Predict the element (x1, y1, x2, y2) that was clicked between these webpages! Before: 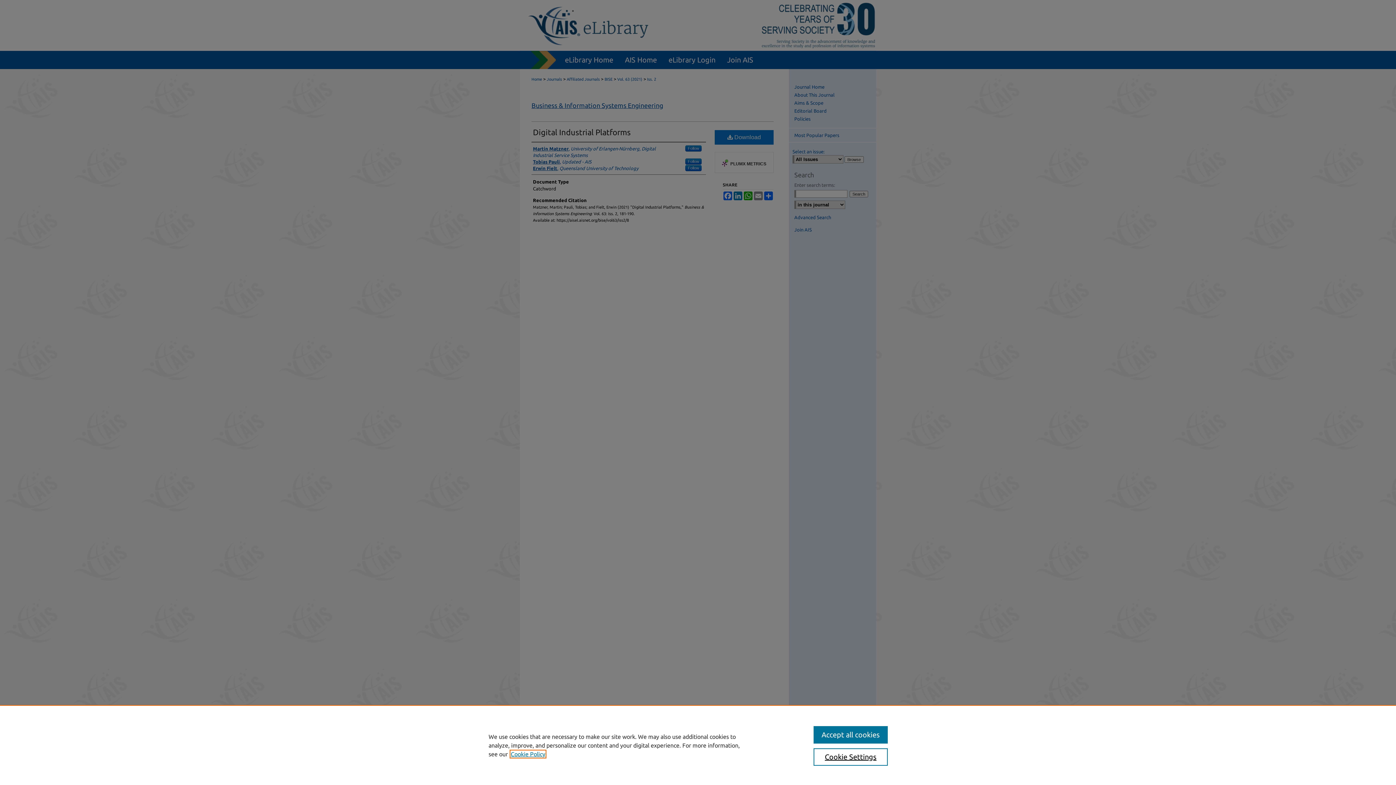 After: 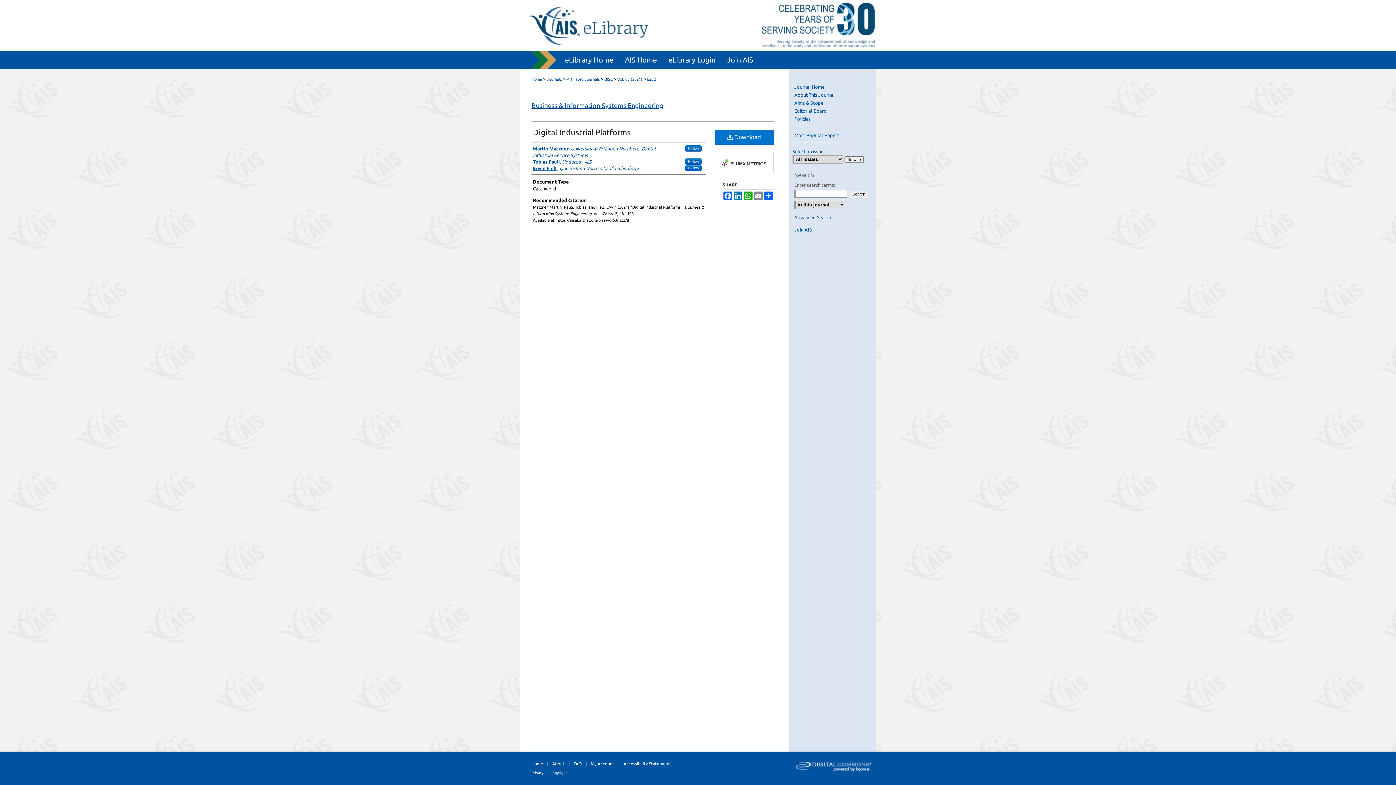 Action: label: Accept all cookies bbox: (813, 726, 887, 744)